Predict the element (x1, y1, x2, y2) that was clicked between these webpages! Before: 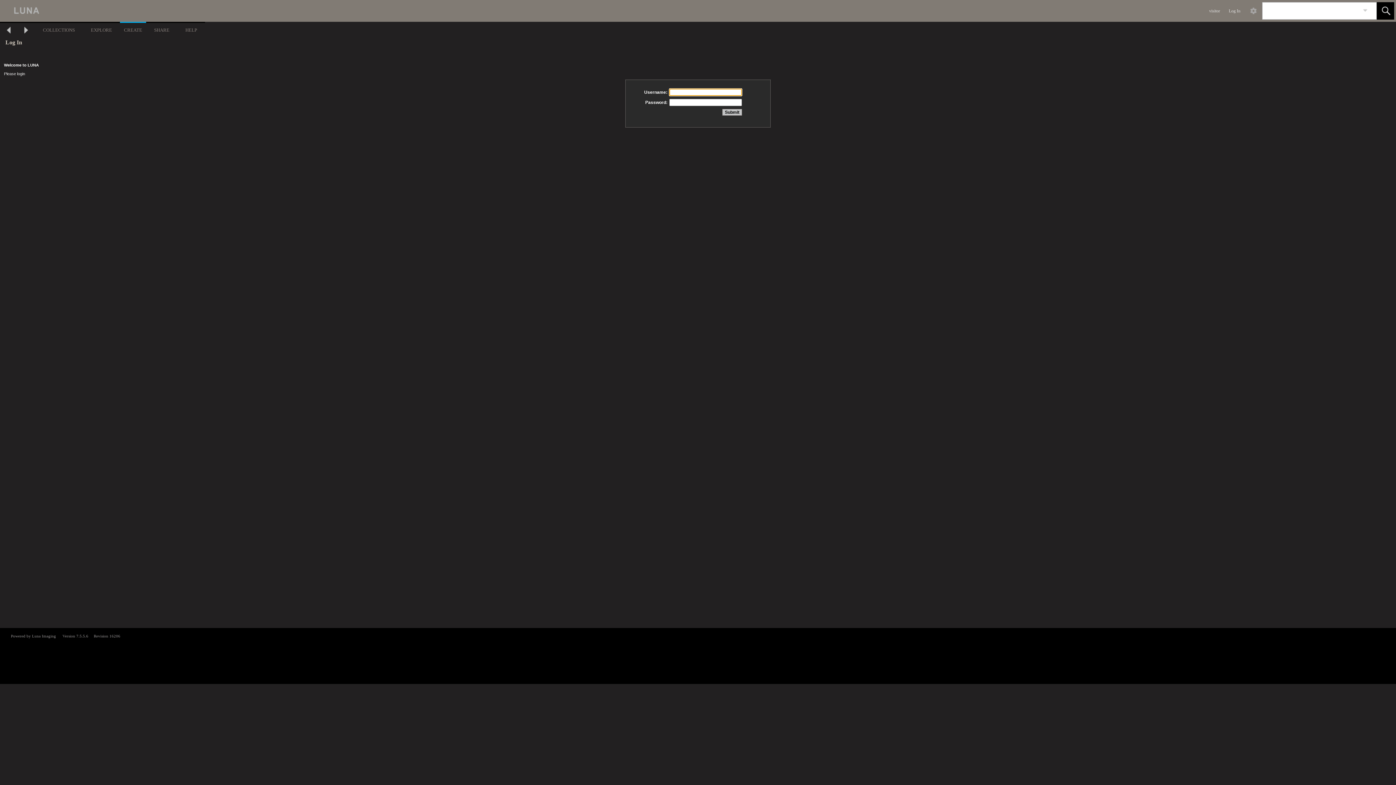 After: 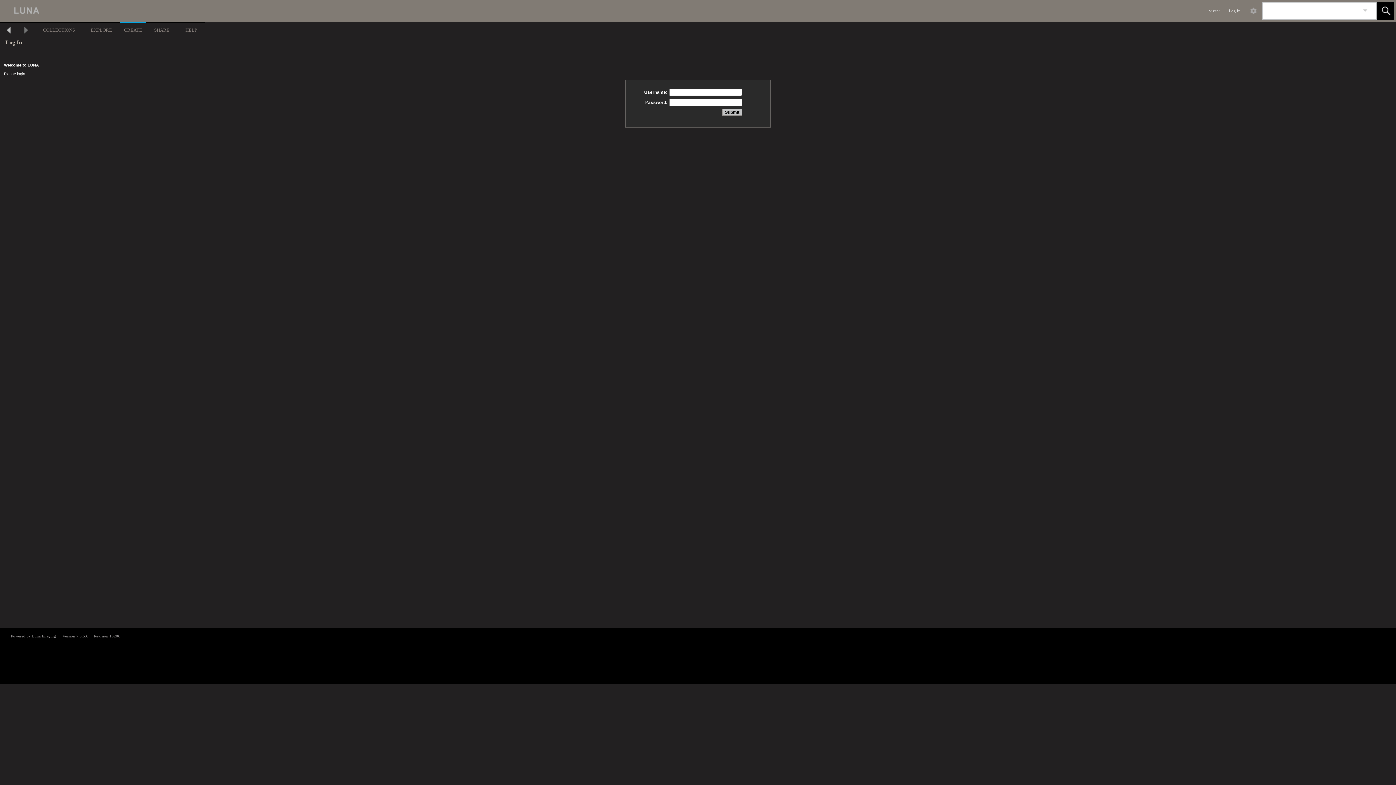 Action: label:   bbox: (17, 21, 34, 40)